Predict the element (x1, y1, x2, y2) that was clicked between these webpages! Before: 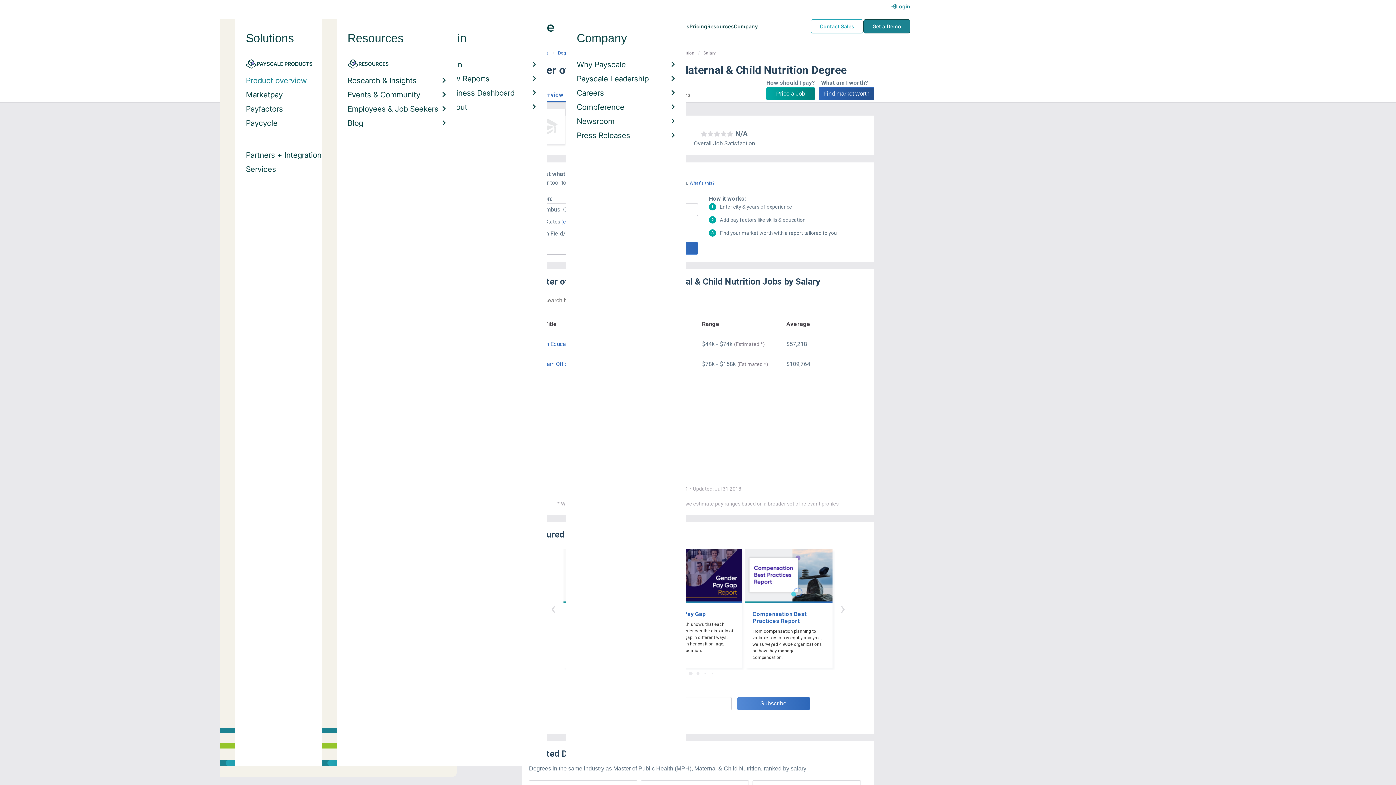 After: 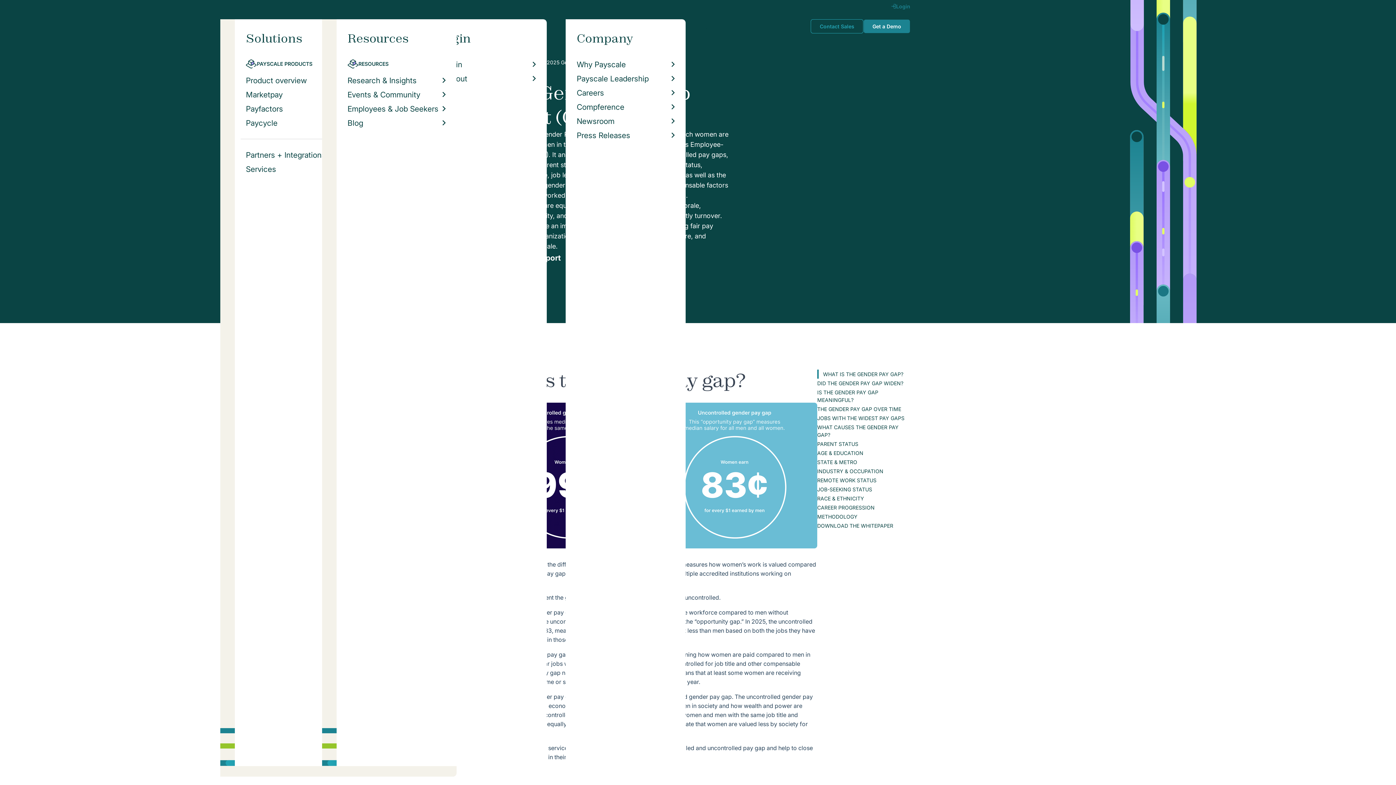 Action: bbox: (654, 549, 741, 668) label: Gender Pay Gap
New research shows that each woman experiences the disparity of gender pay gap in different ways, depending on her position, age, race and education.